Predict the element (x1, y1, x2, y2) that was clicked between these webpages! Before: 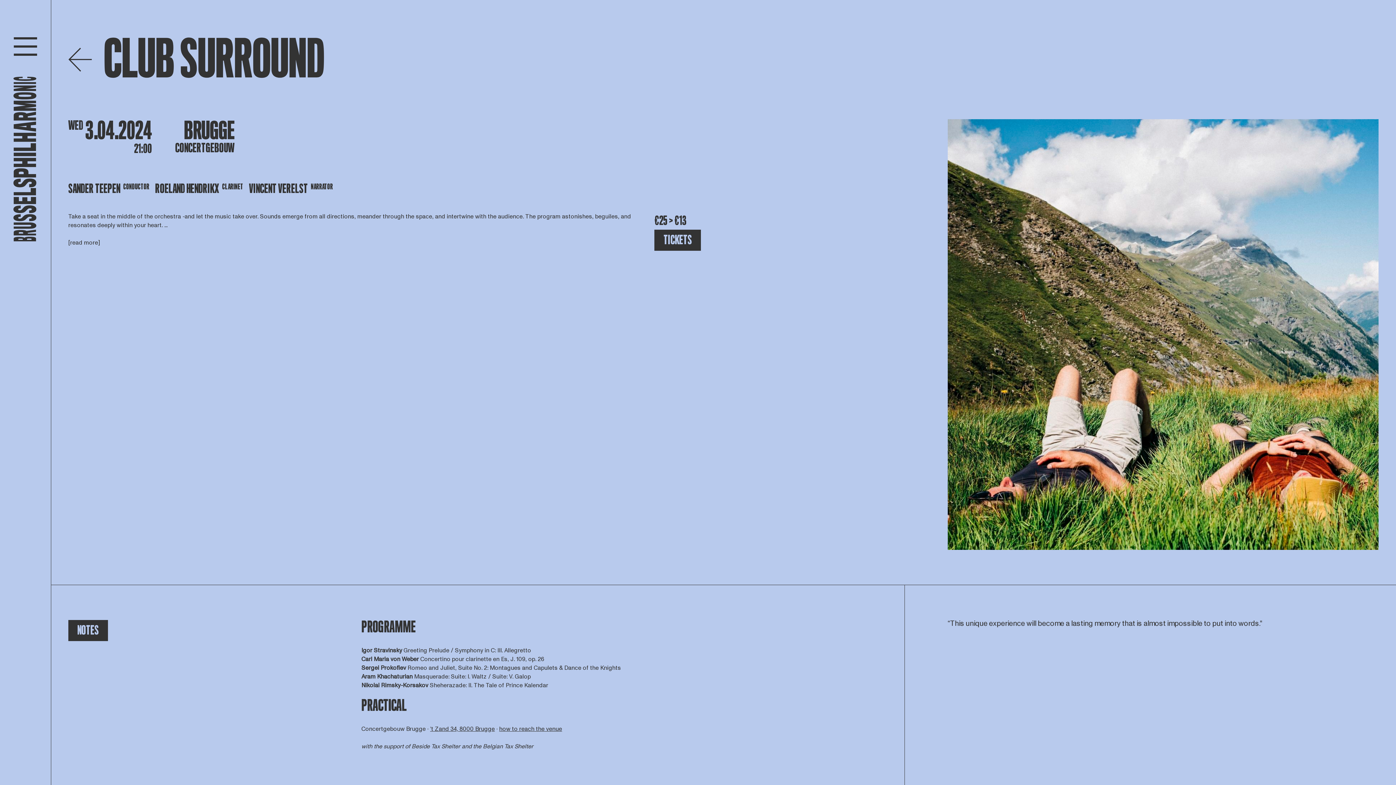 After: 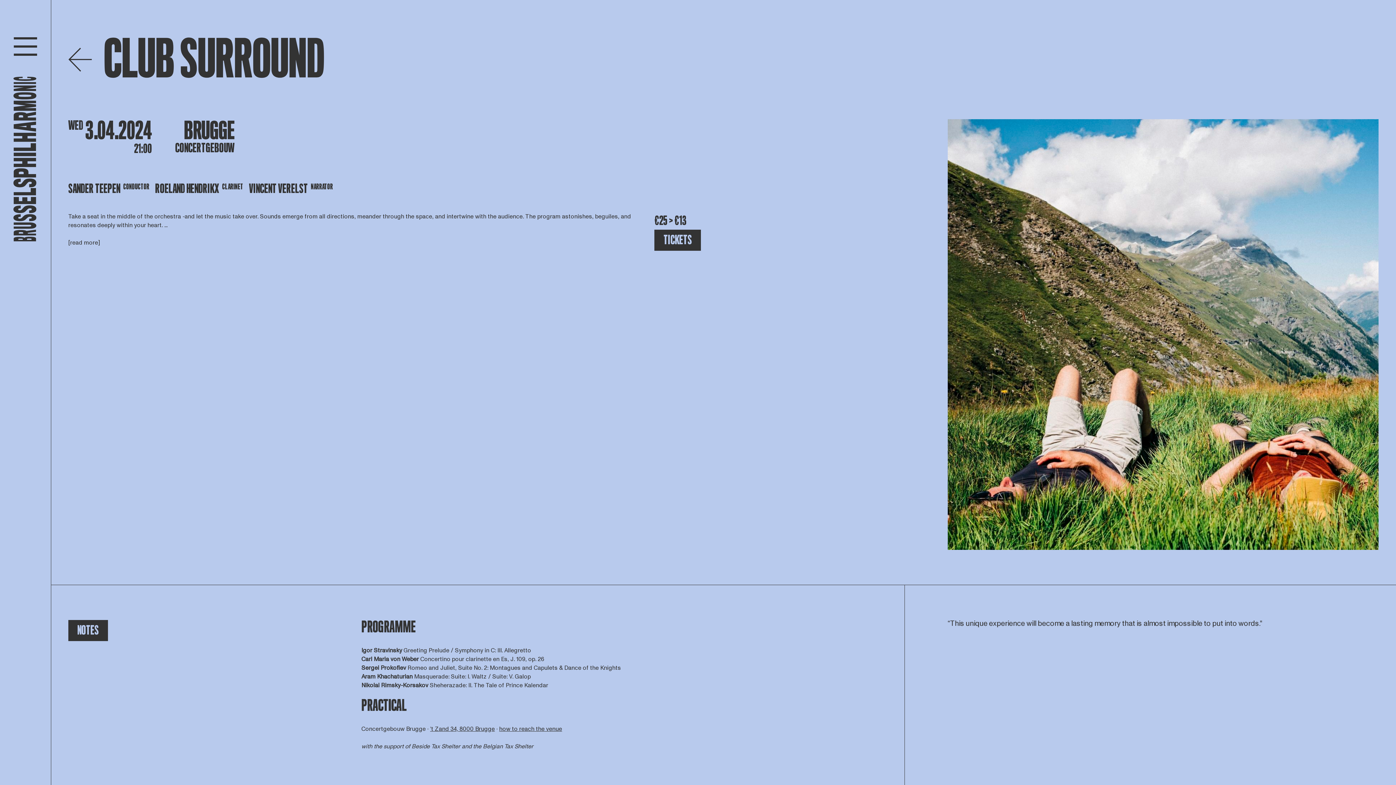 Action: label: 't Zand 34, 8000 Brugge bbox: (430, 725, 494, 733)